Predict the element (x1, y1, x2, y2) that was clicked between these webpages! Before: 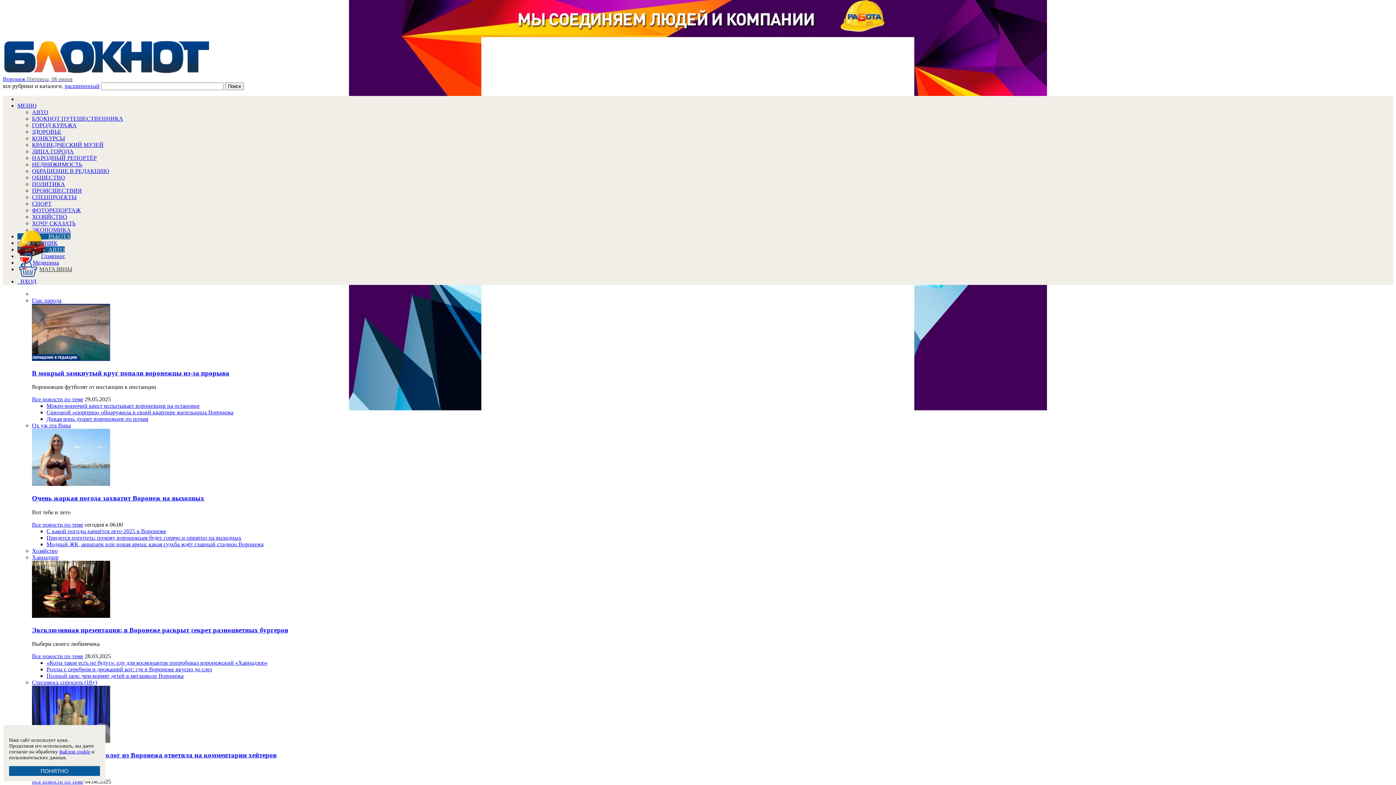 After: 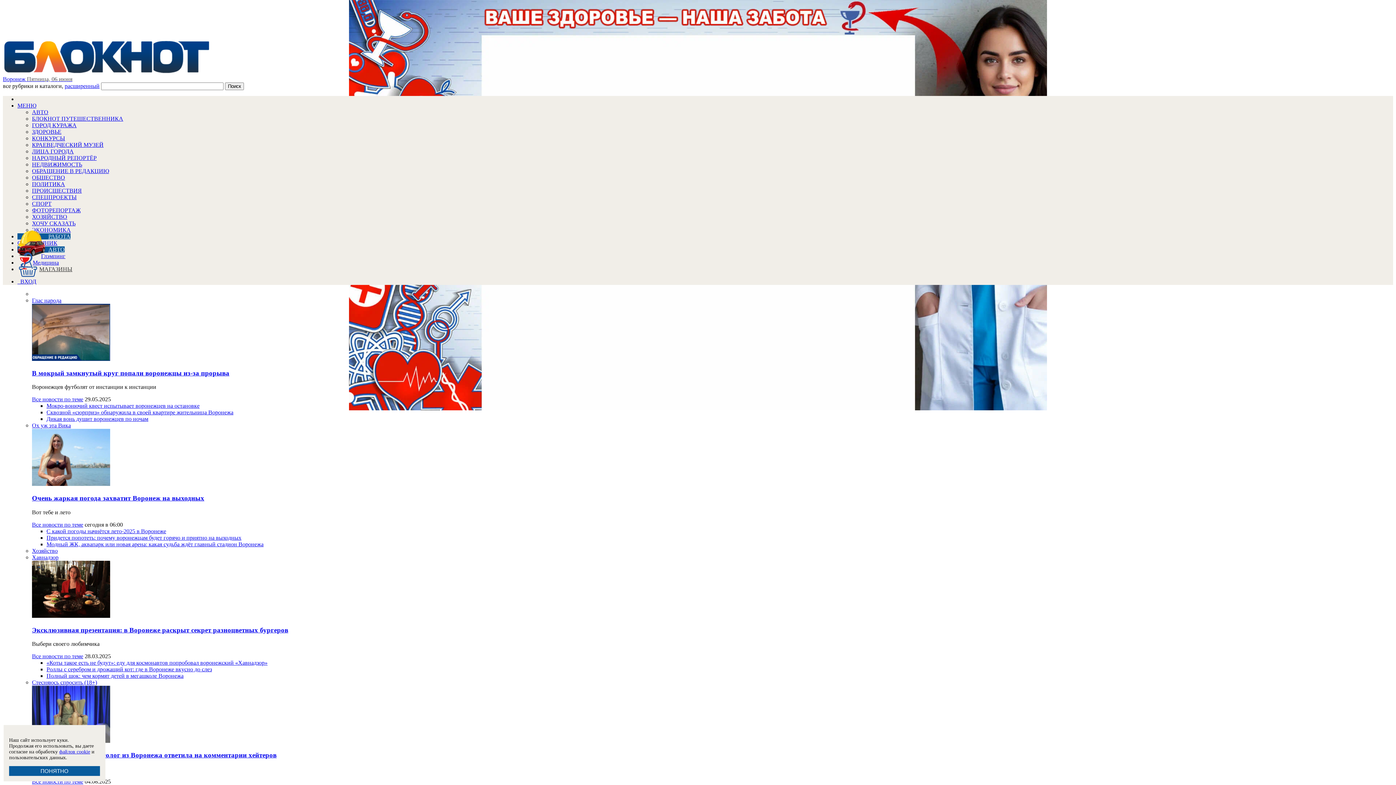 Action: label: ЛИЦА ГОРОДА bbox: (32, 148, 73, 154)